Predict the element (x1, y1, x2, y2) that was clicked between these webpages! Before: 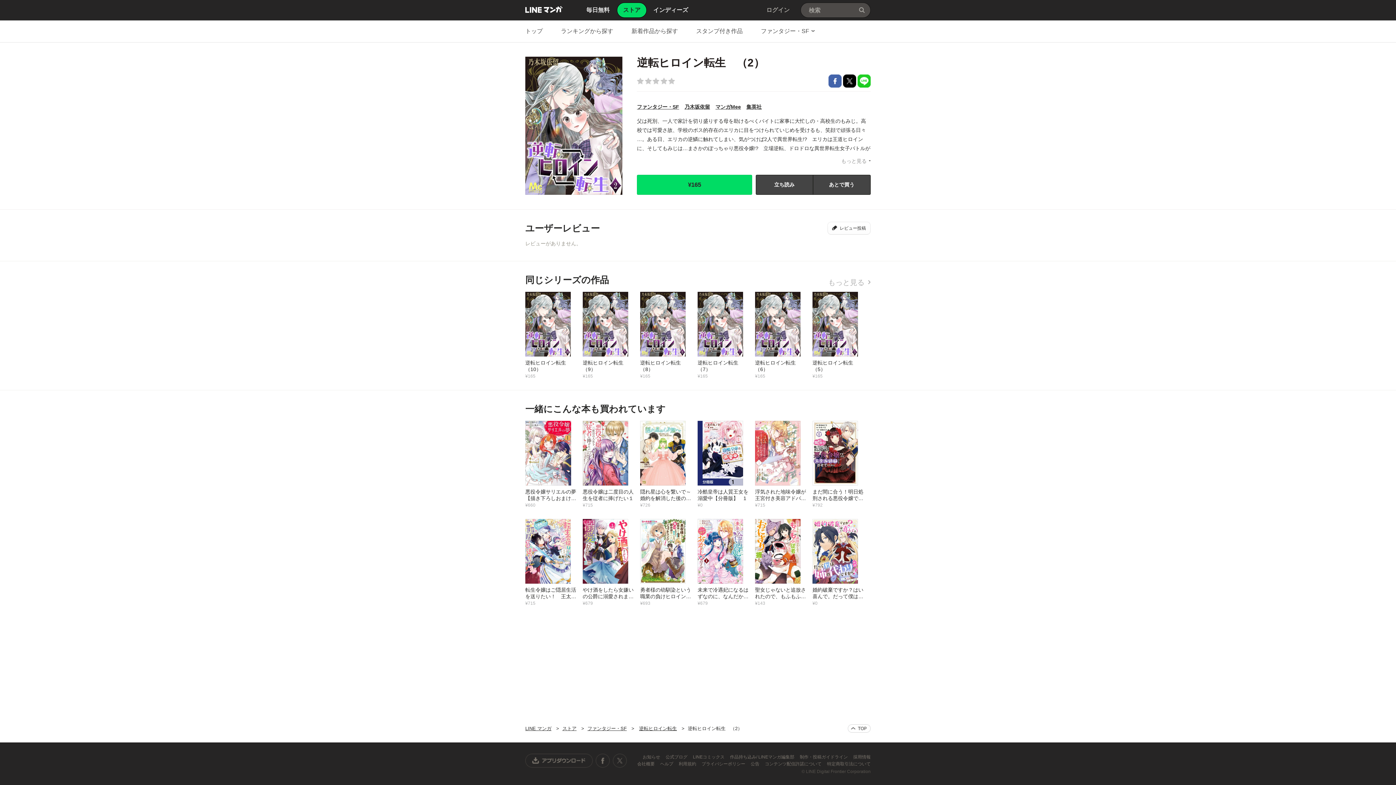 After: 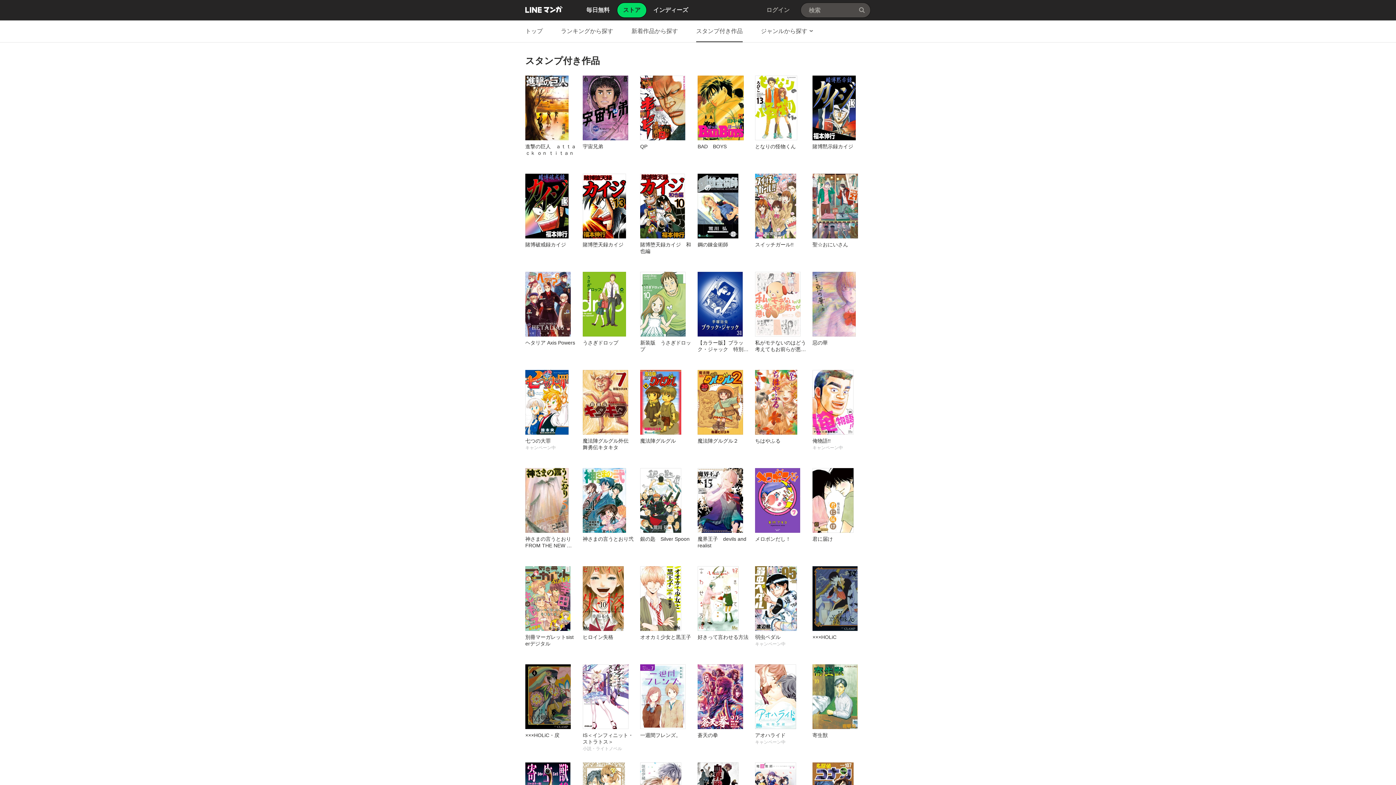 Action: label: スタンプ付き作品 bbox: (696, 20, 742, 42)